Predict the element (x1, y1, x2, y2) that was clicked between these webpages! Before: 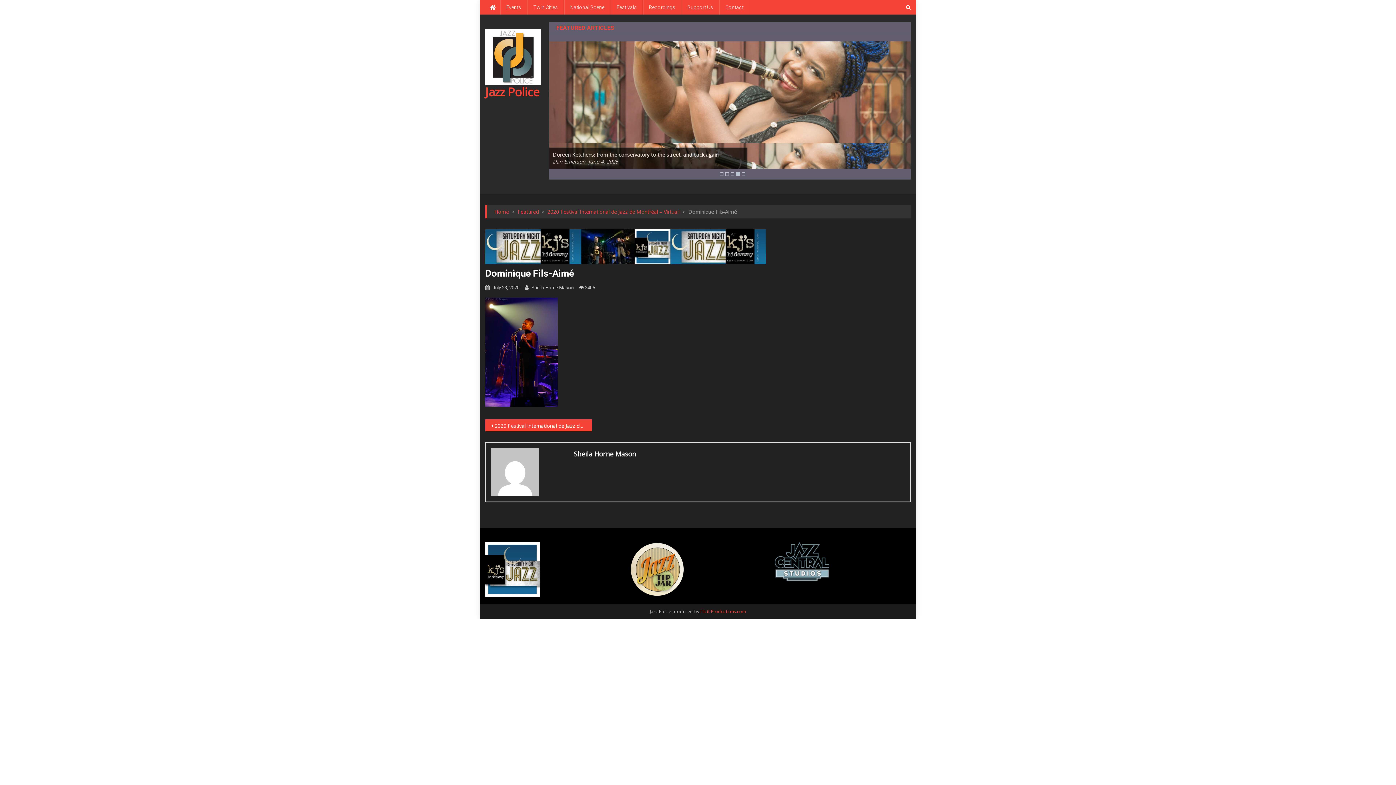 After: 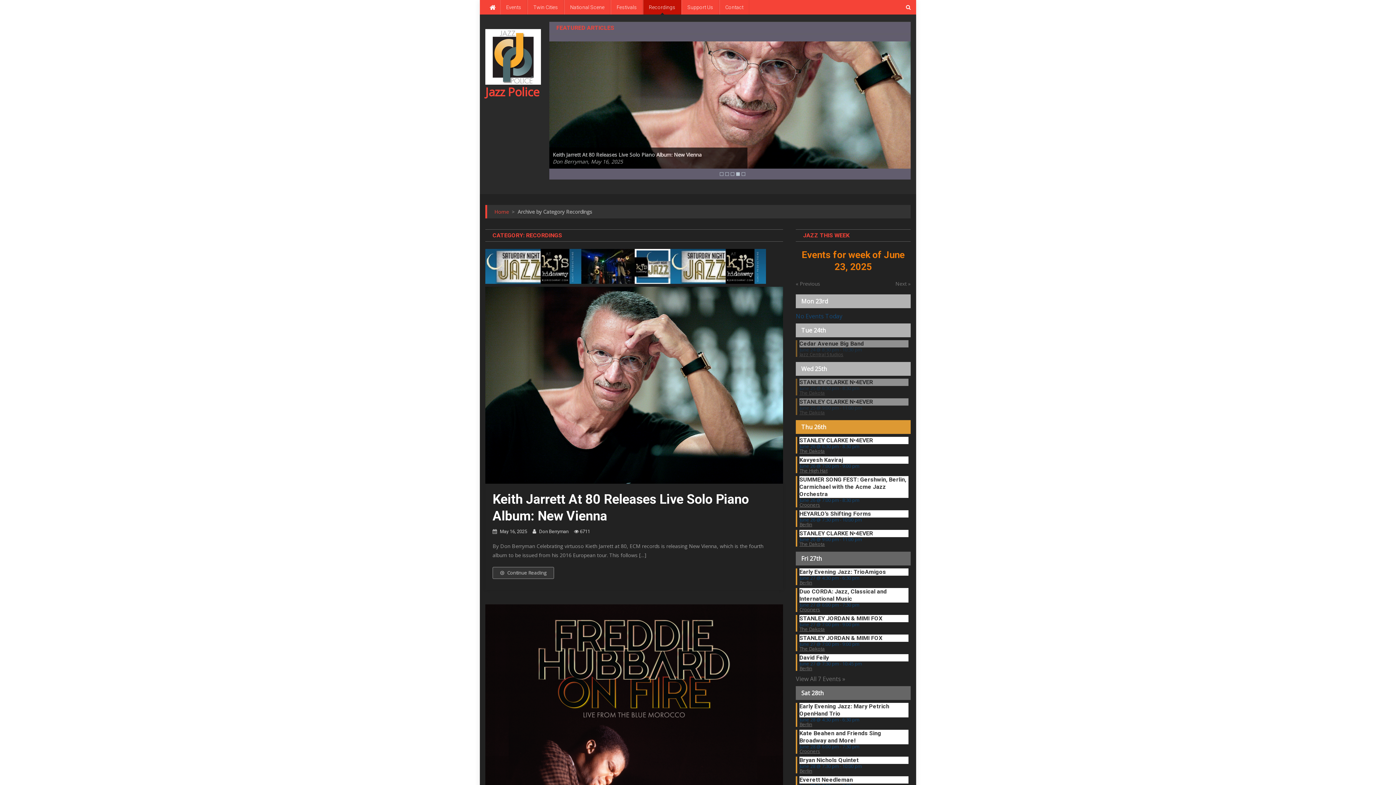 Action: label: Recordings bbox: (643, 0, 681, 14)